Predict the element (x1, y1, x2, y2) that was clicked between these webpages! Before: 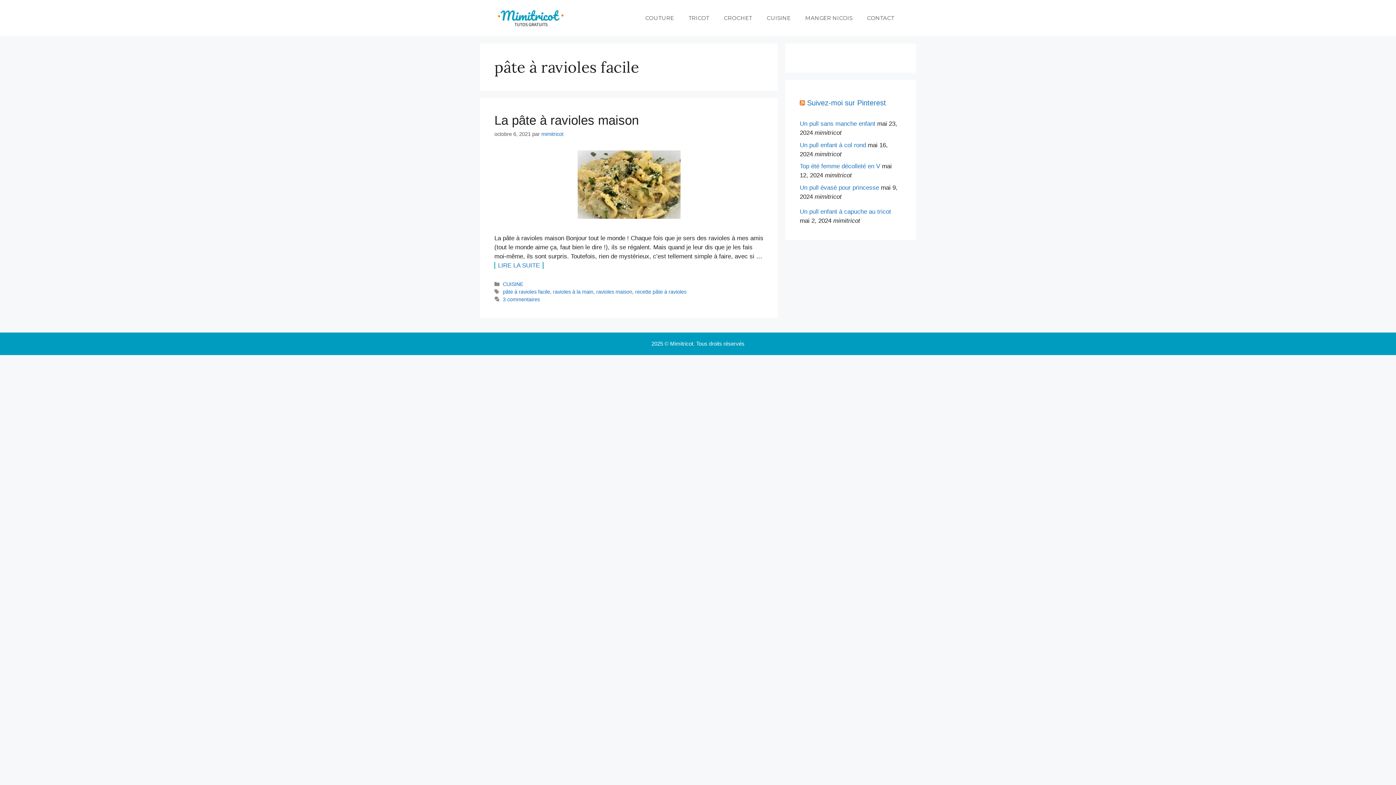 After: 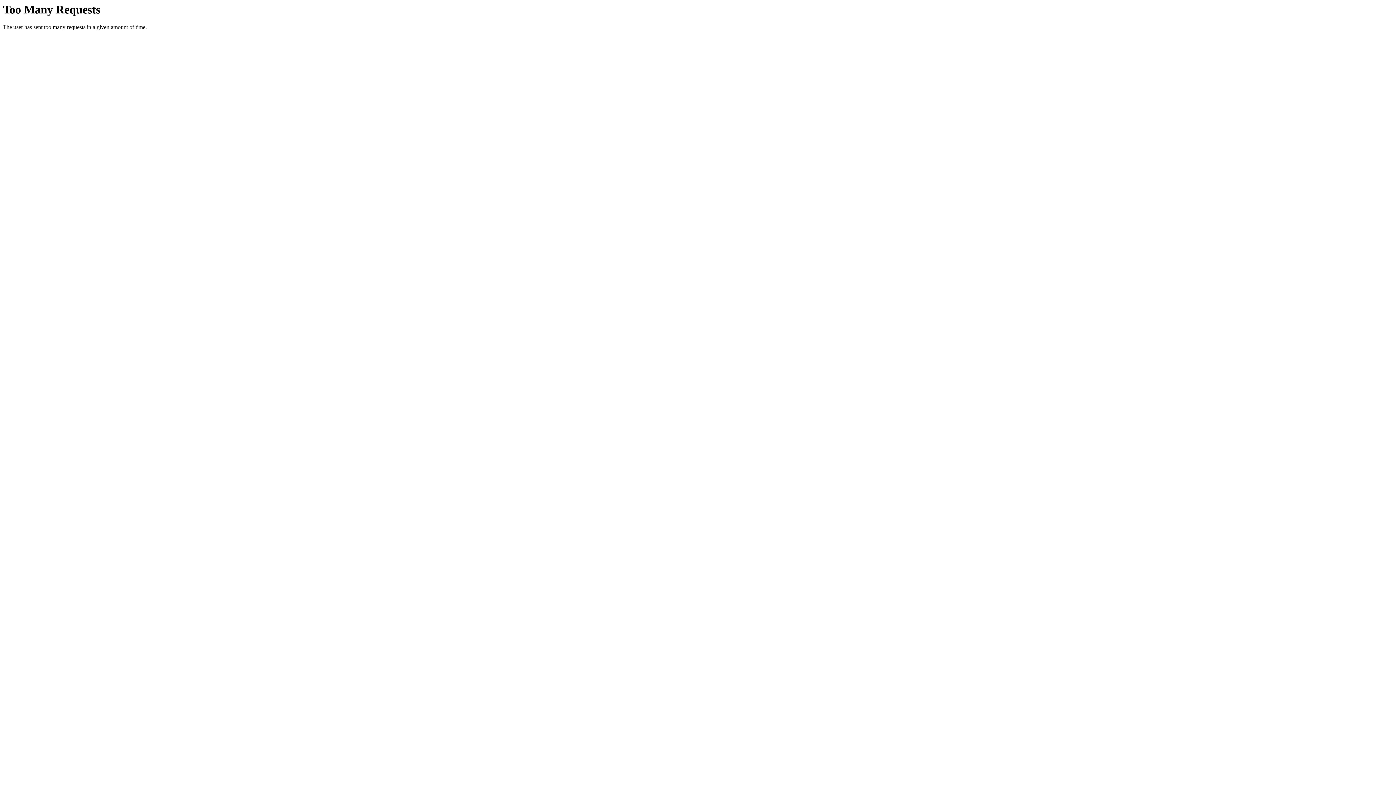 Action: bbox: (759, 7, 798, 29) label: CUISINE